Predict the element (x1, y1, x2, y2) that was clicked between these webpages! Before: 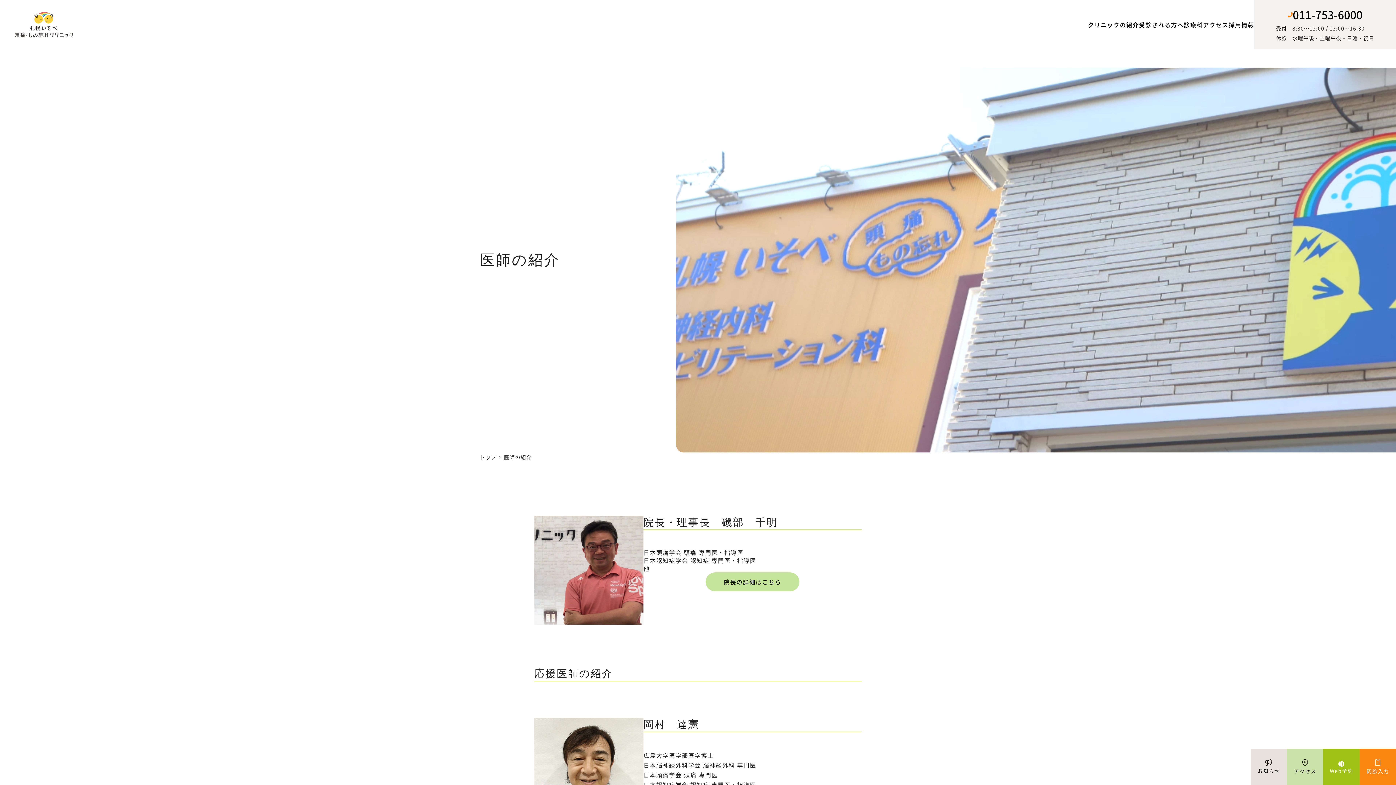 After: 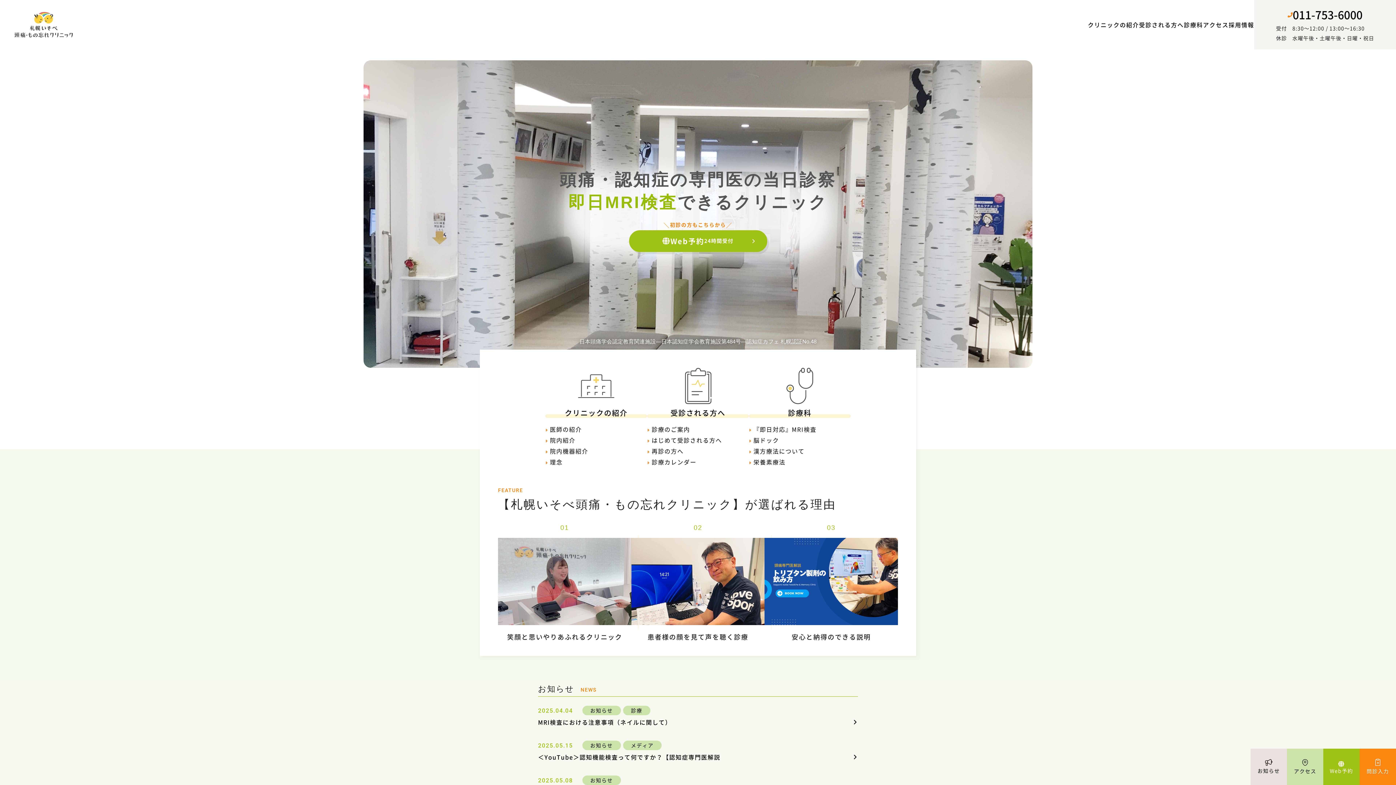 Action: bbox: (14, 28, 72, 37)